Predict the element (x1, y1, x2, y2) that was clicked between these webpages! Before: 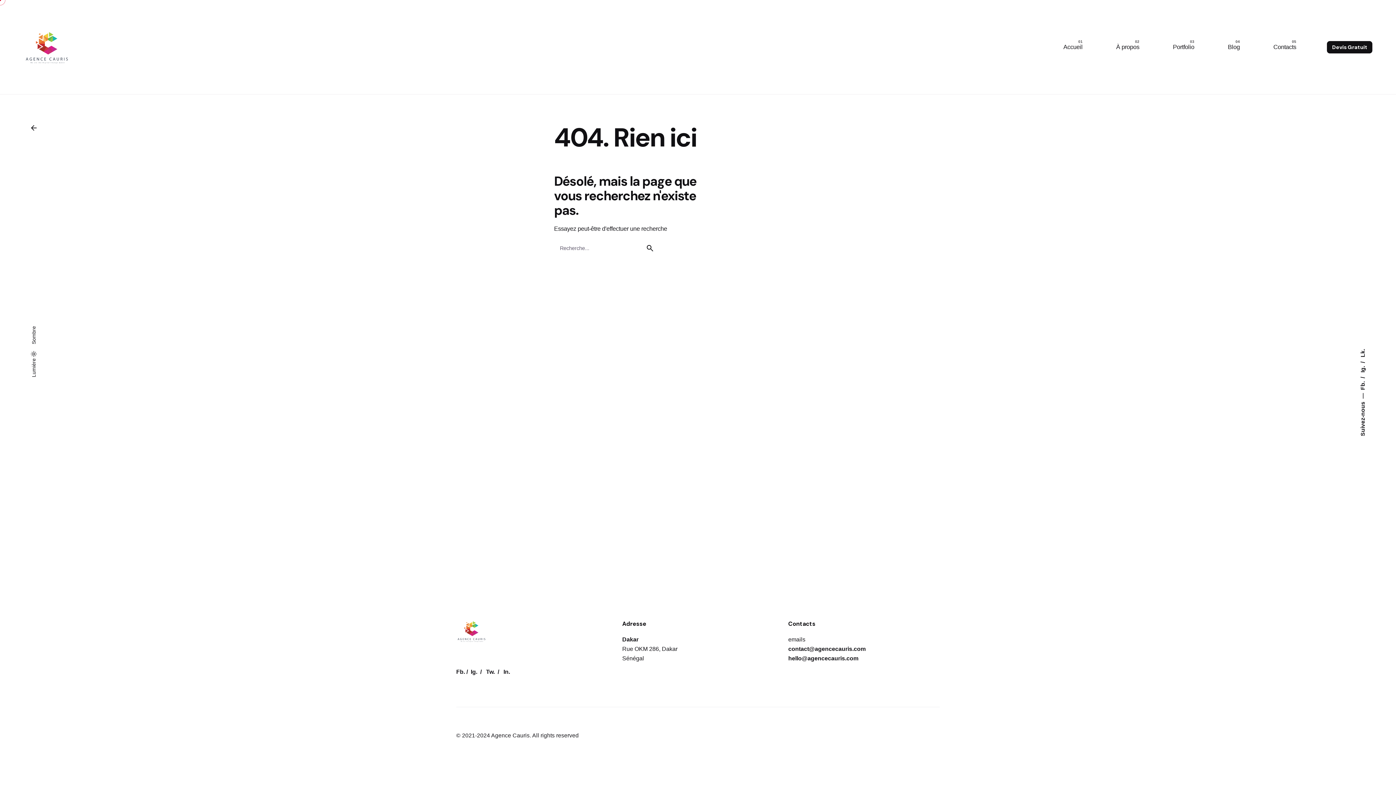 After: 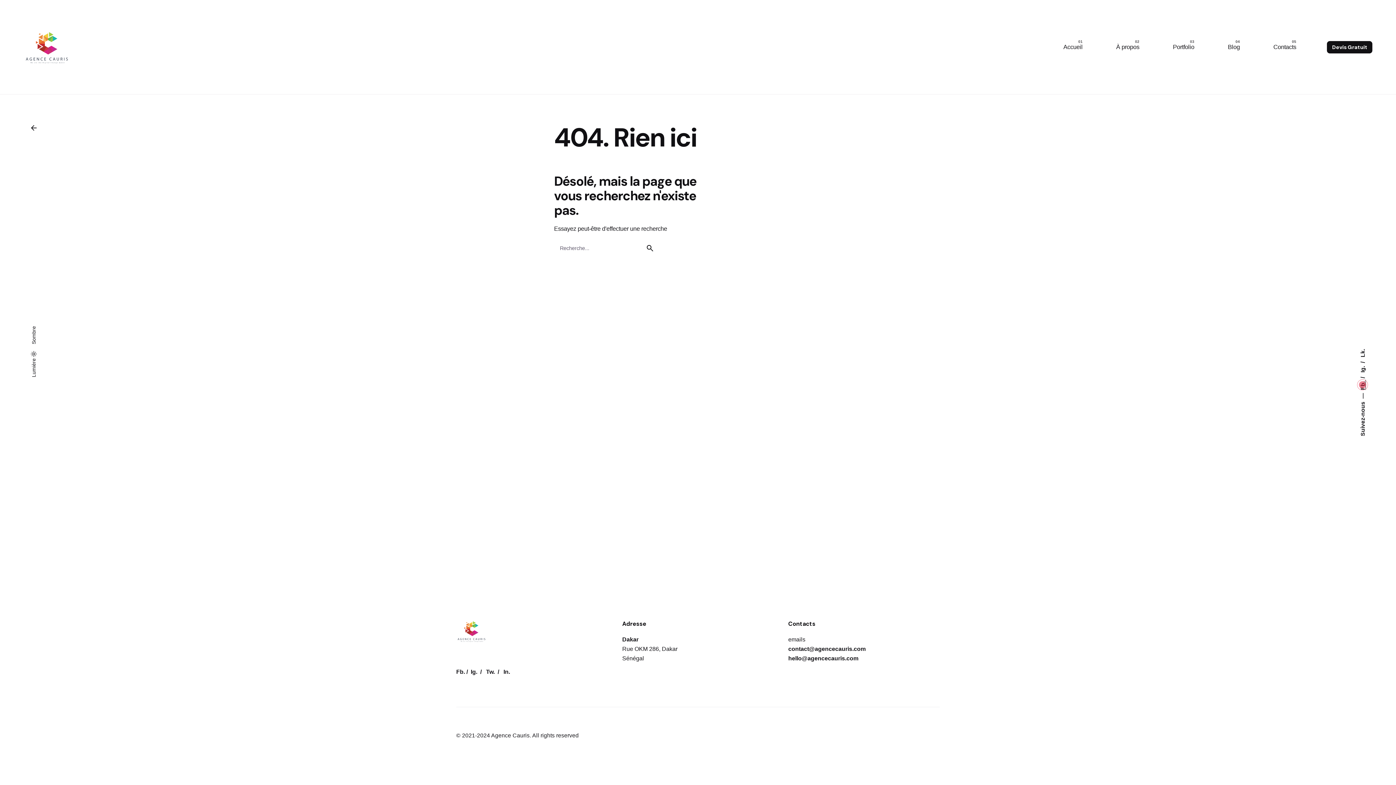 Action: bbox: (1359, 380, 1366, 390) label: Fb. 